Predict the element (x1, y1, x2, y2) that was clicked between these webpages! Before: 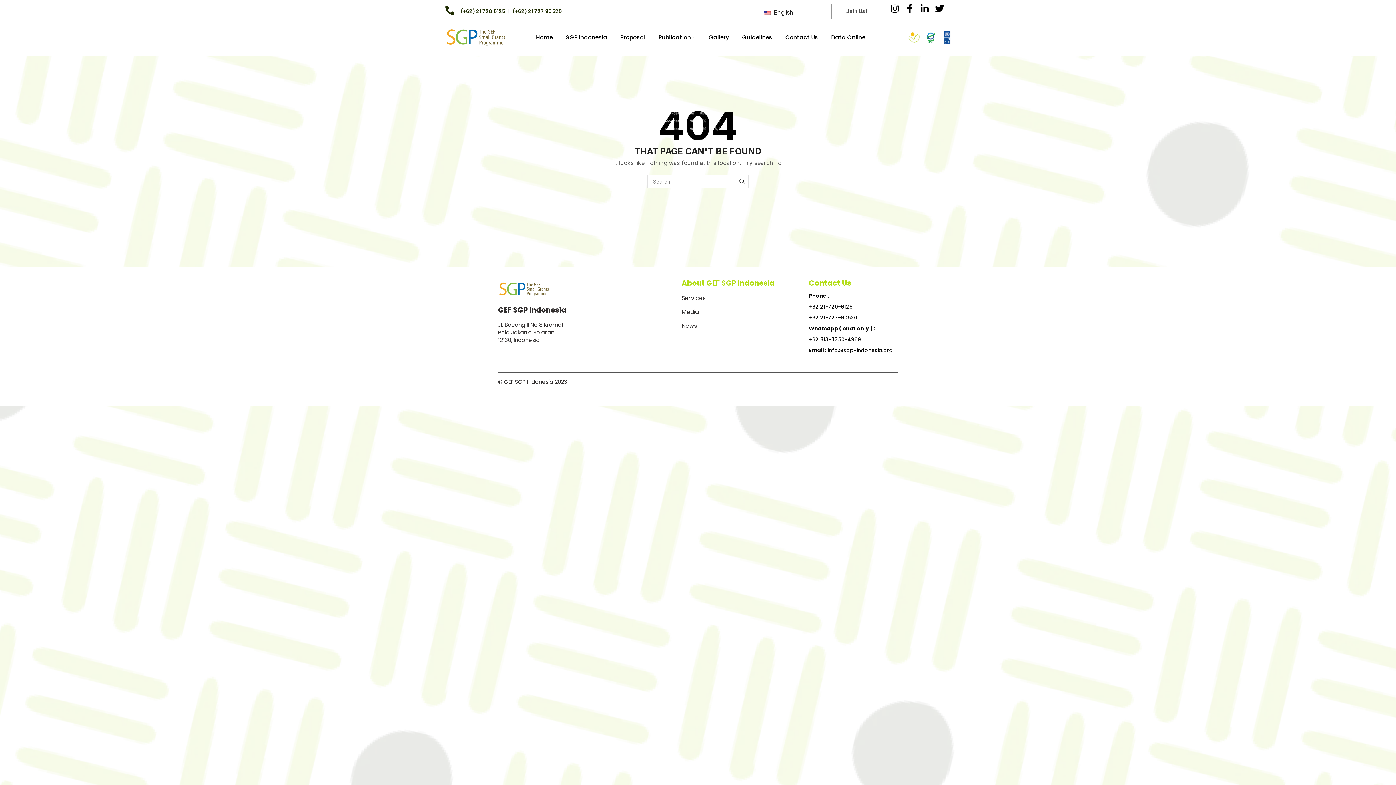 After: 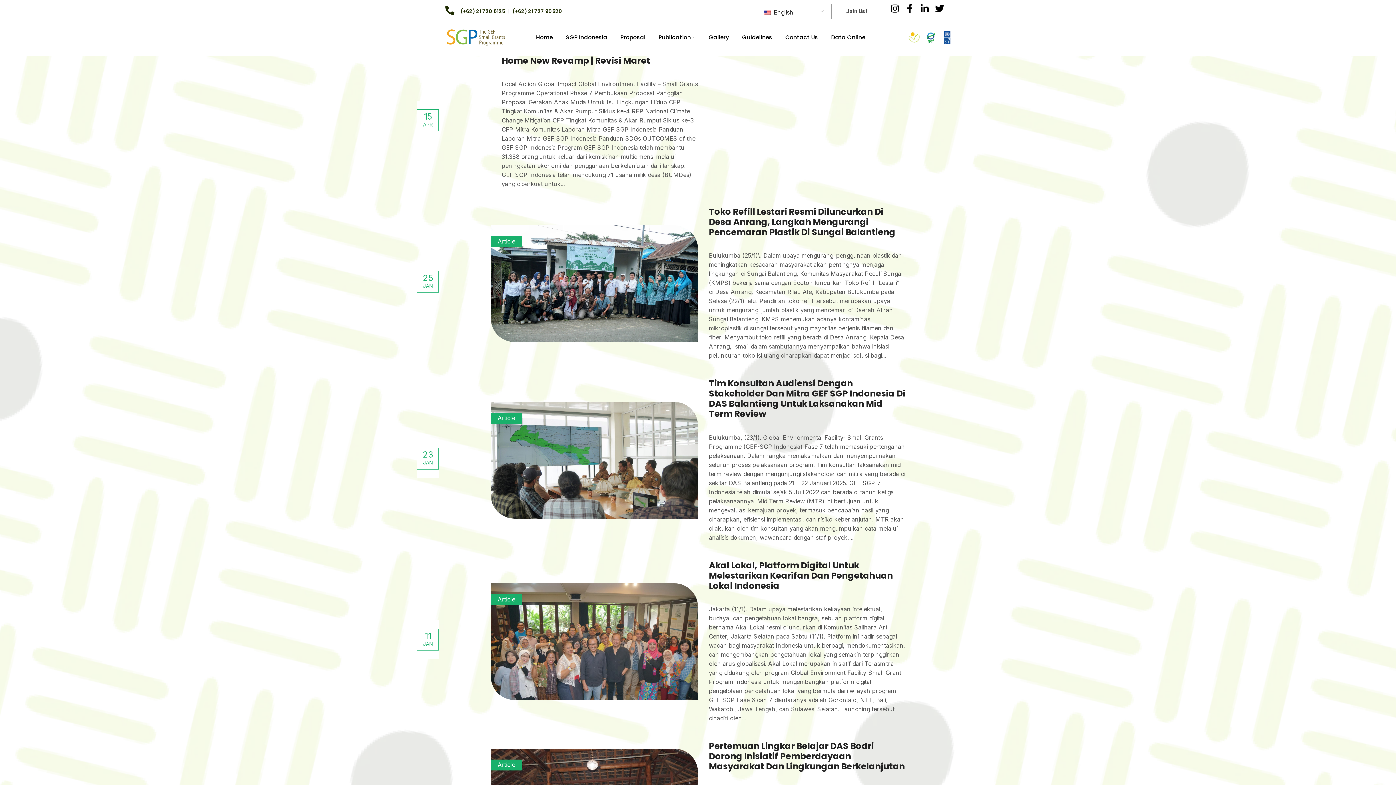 Action: label: SEARCH bbox: (735, 174, 748, 188)